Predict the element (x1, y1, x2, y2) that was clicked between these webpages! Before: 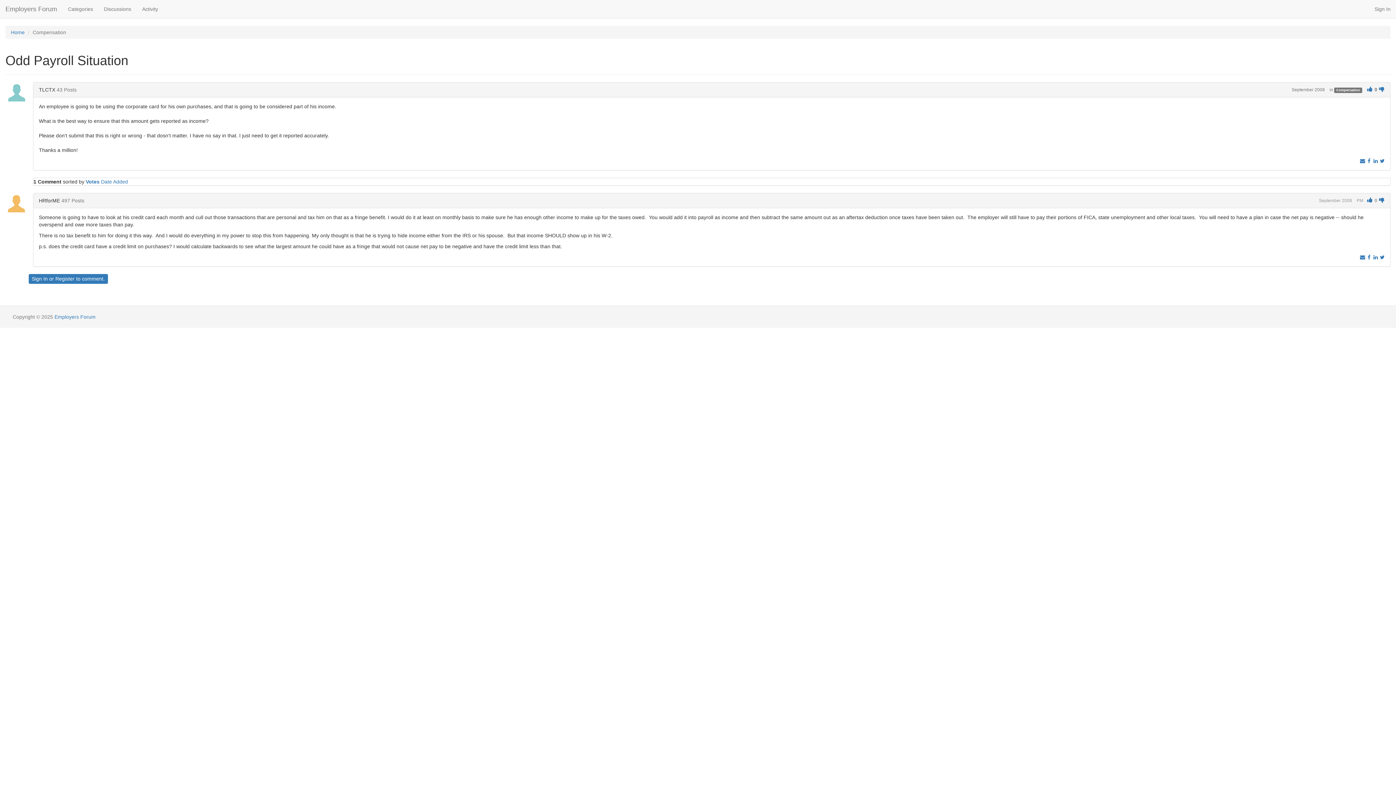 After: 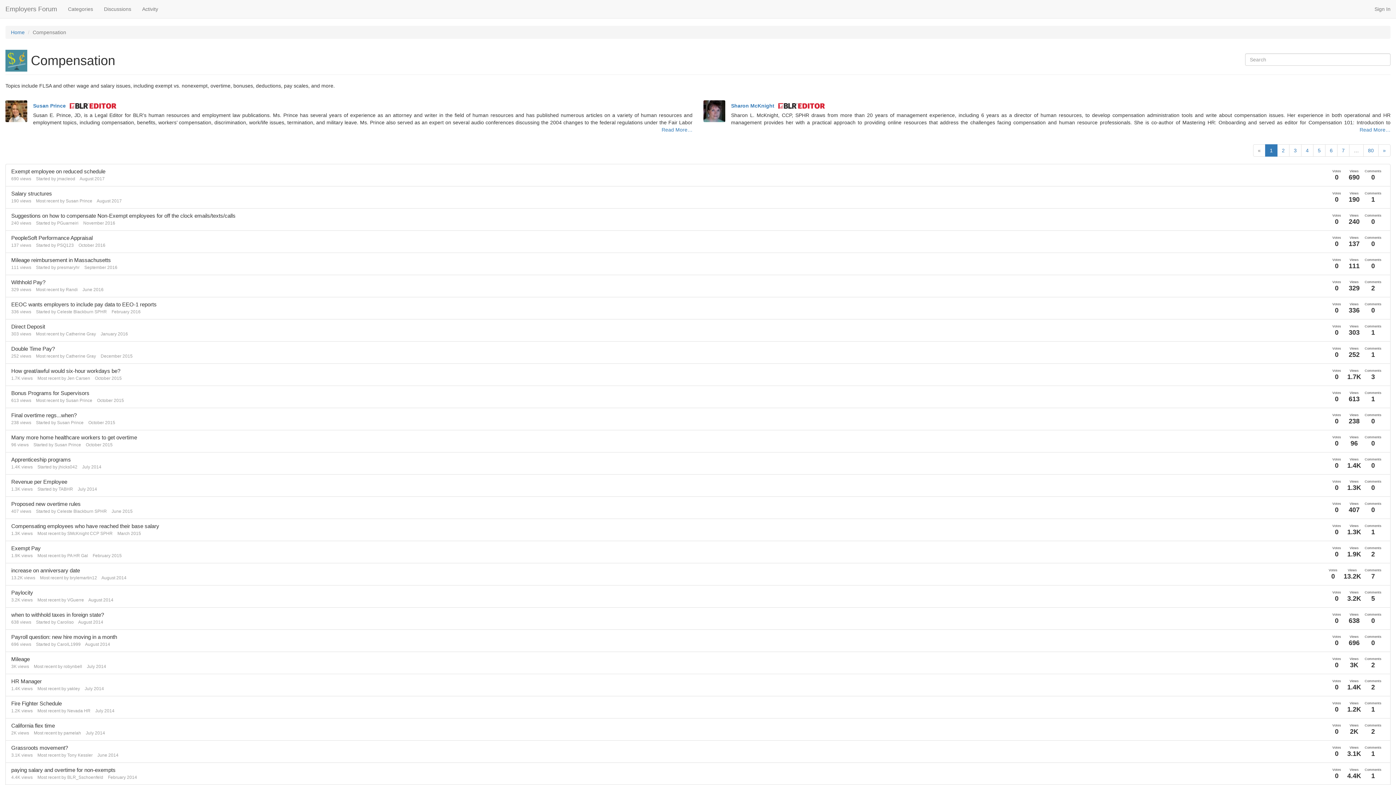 Action: label: Compensation bbox: (32, 29, 66, 35)